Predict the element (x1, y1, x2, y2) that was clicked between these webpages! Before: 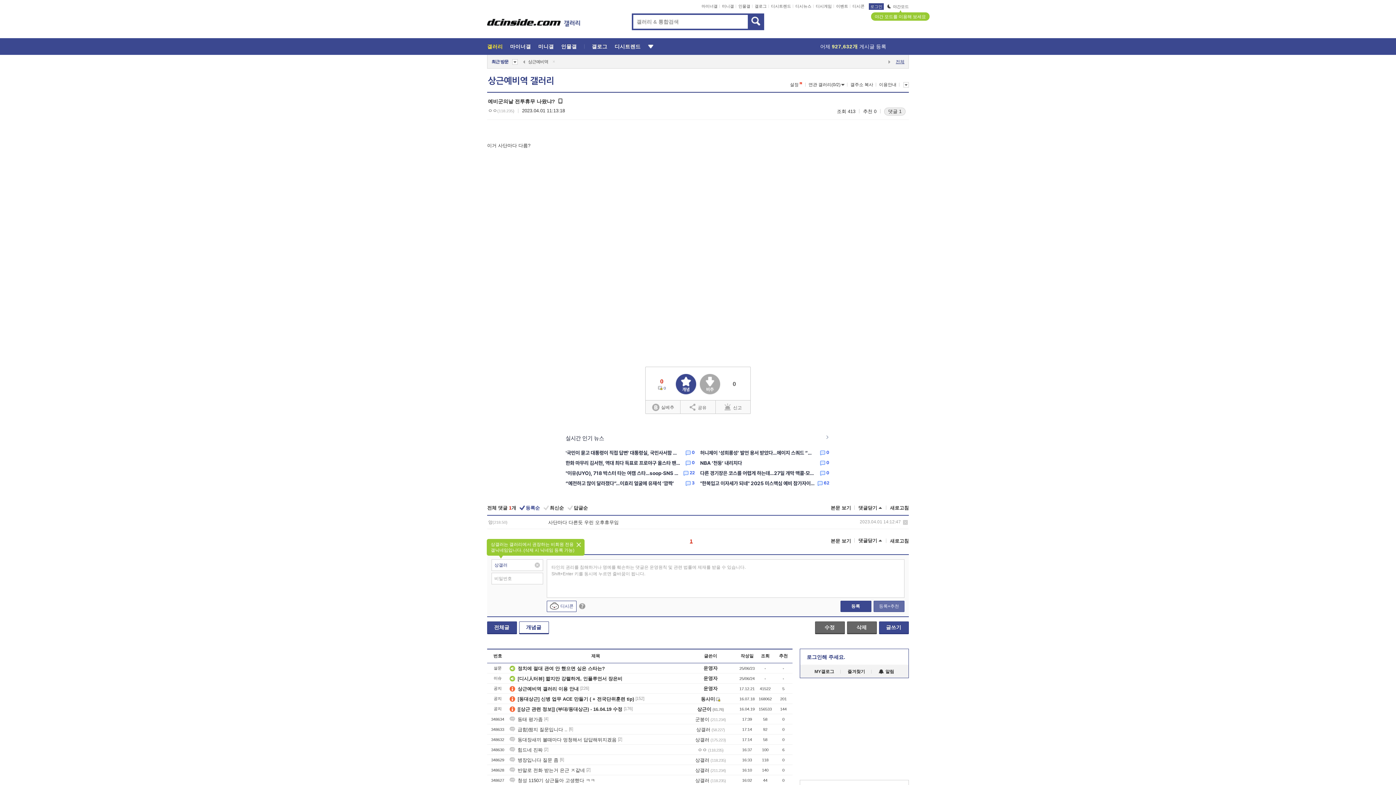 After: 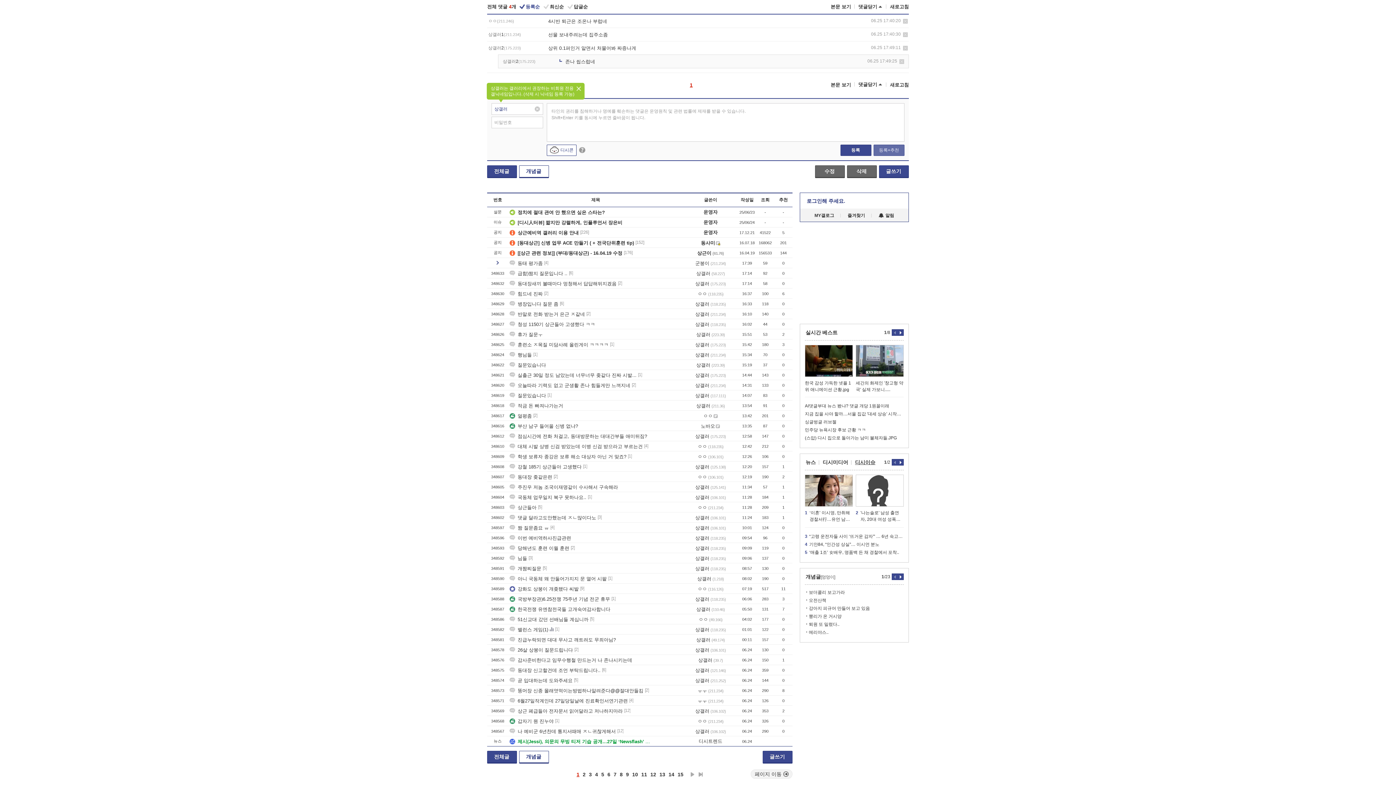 Action: bbox: (544, 716, 548, 721) label: [4]